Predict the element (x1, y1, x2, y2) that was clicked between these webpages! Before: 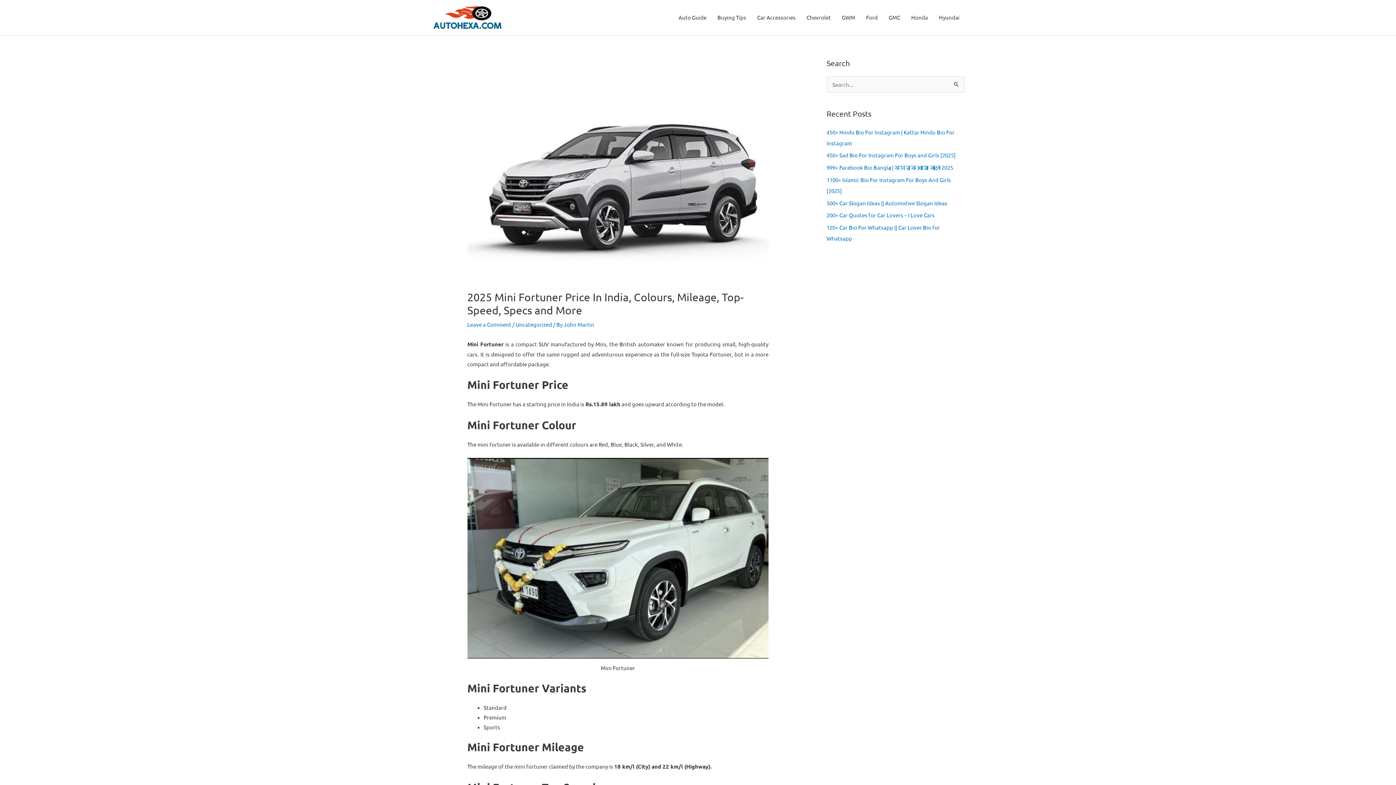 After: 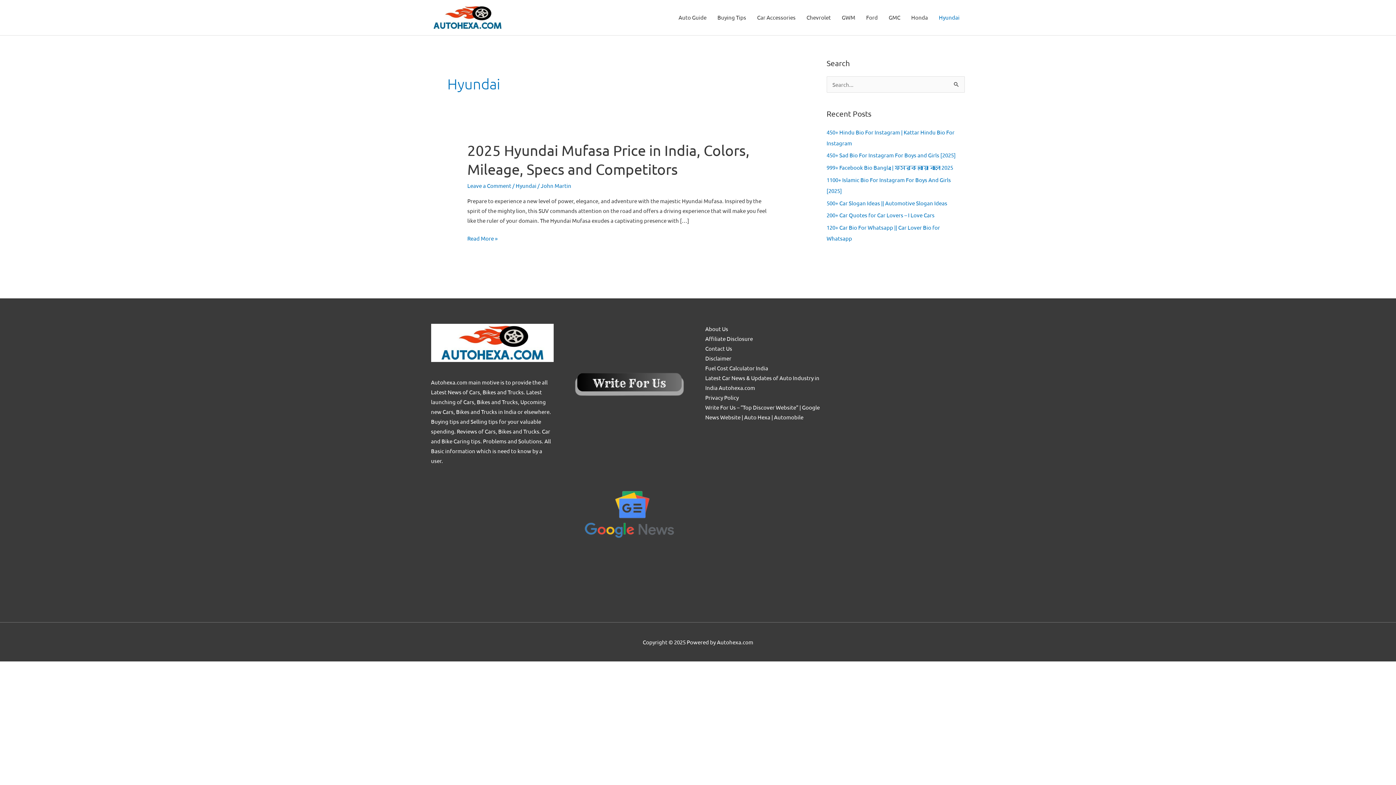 Action: label: Hyundai bbox: (933, 0, 965, 35)